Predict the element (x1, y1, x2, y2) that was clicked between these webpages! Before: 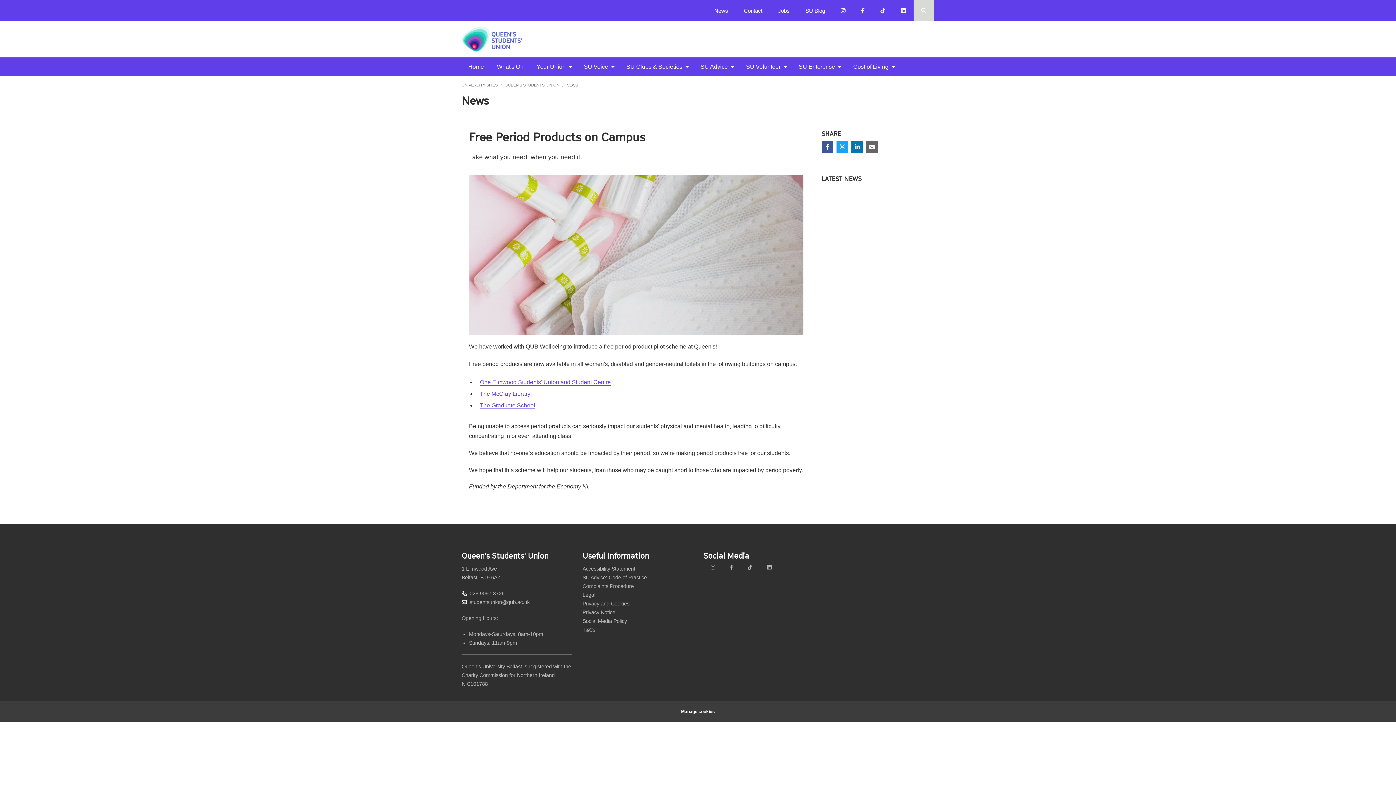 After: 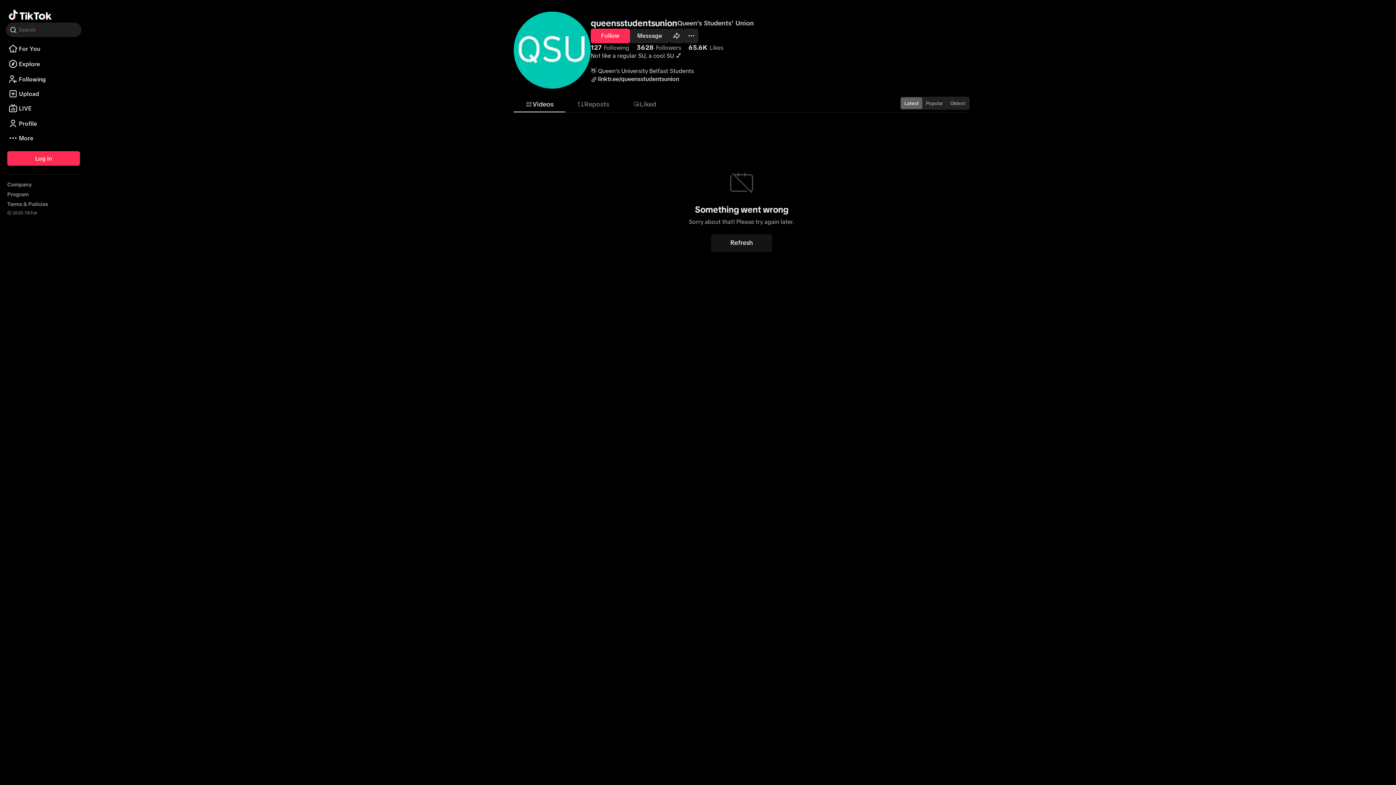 Action: label: tiktok bbox: (740, 561, 760, 574)